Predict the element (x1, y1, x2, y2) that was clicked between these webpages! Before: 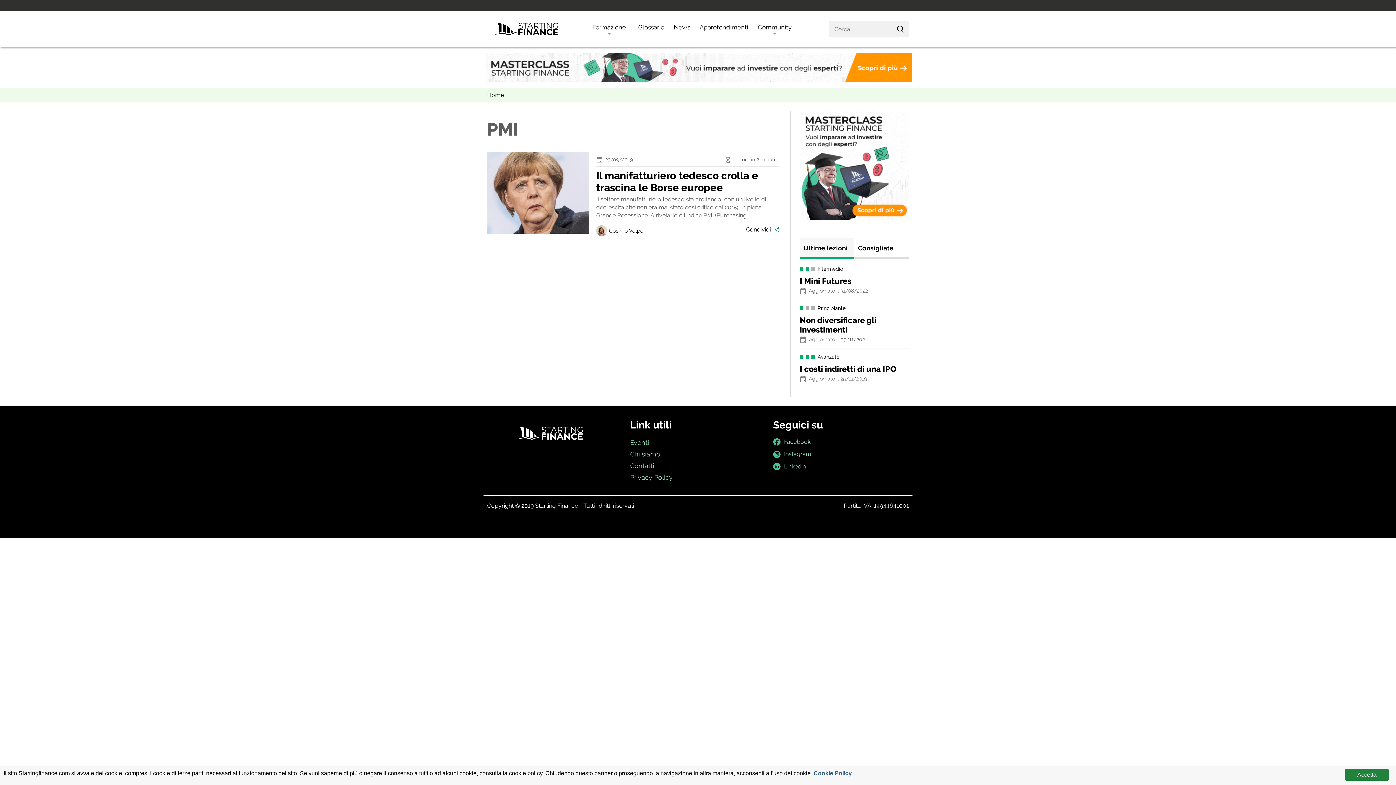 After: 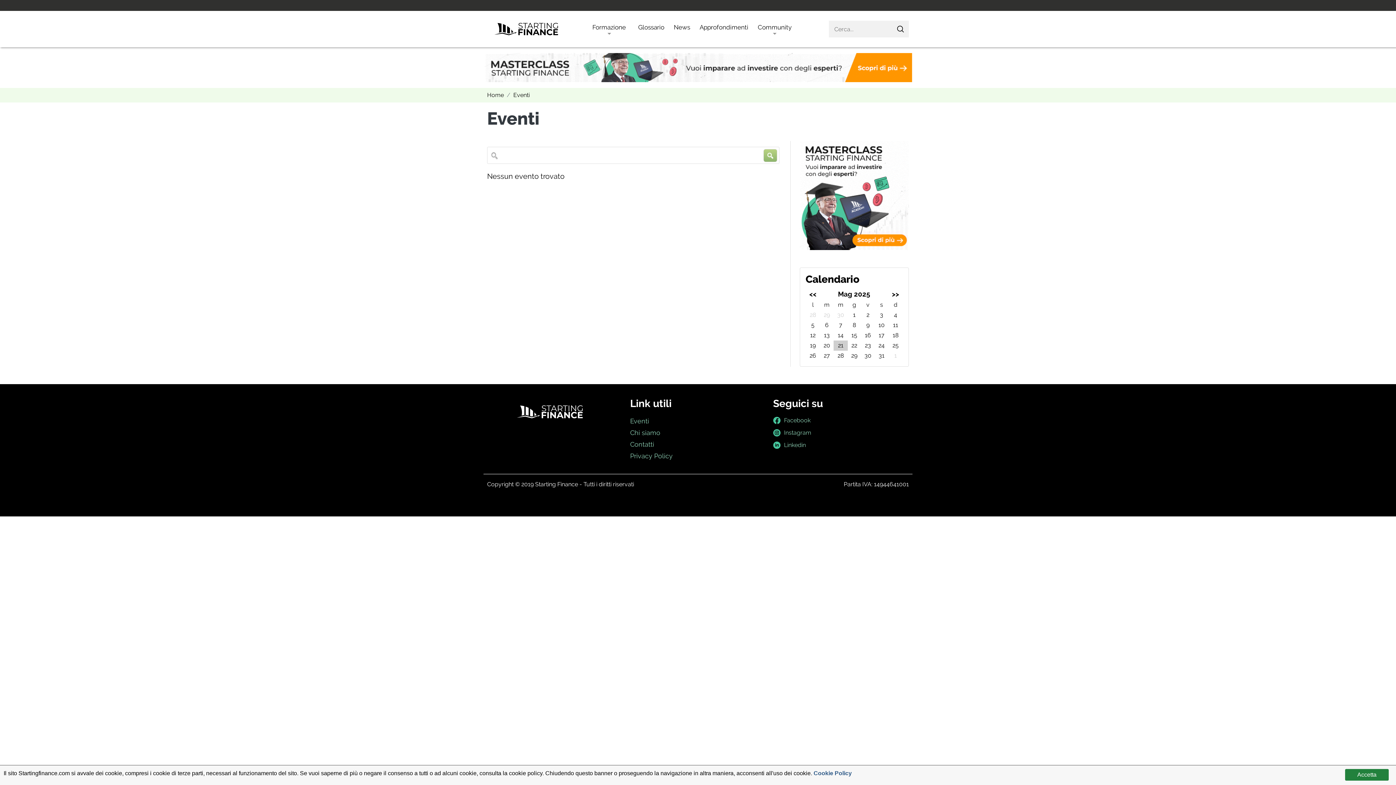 Action: label: Eventi bbox: (630, 438, 649, 446)